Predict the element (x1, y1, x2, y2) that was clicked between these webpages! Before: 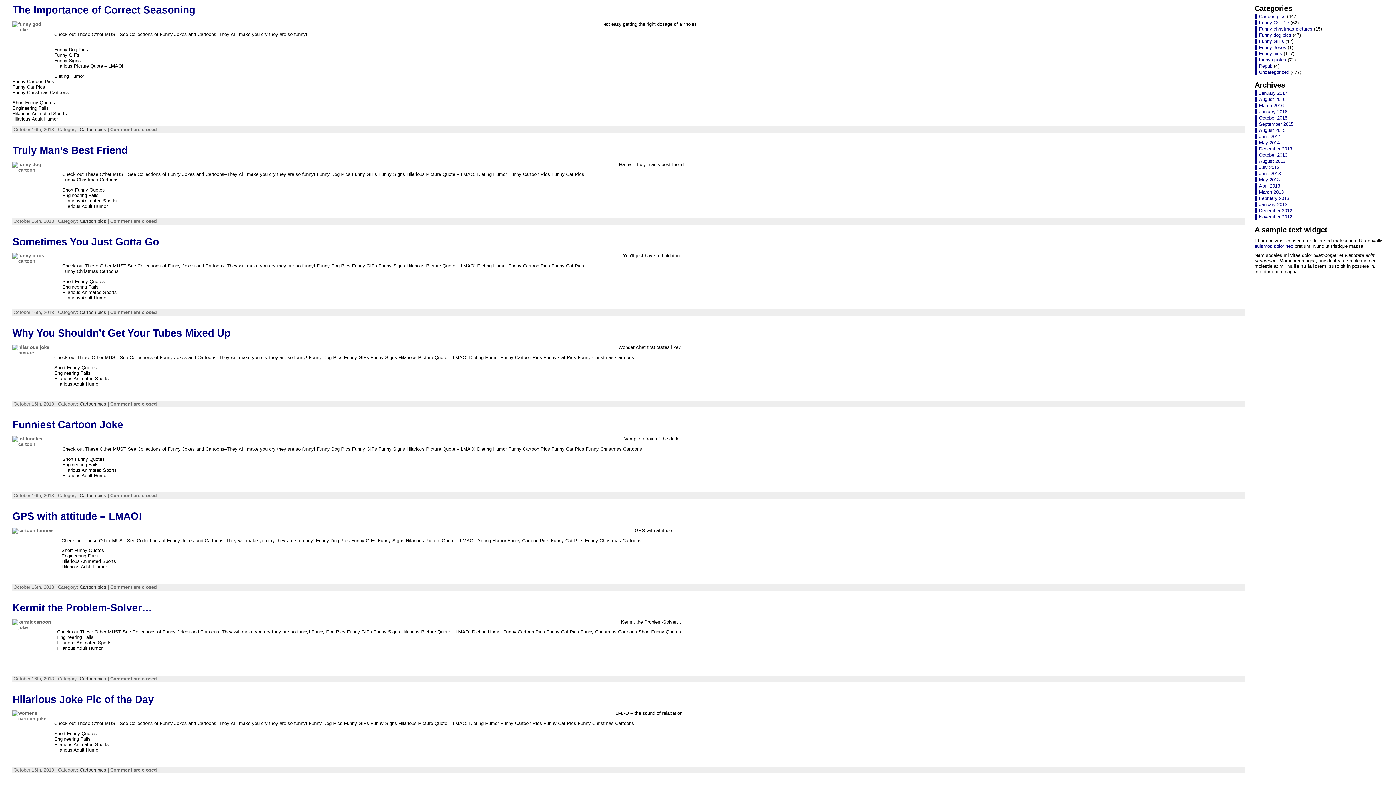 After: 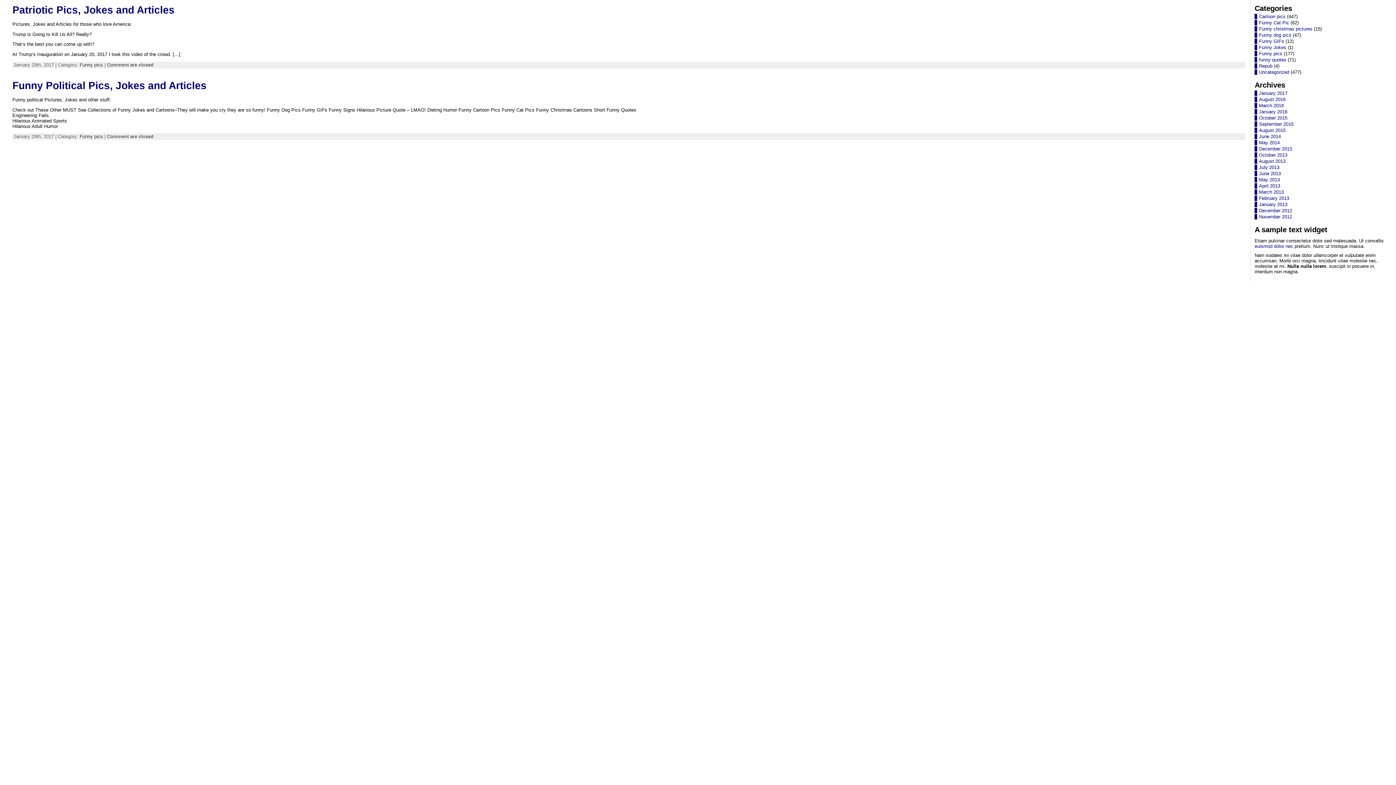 Action: bbox: (1259, 90, 1287, 96) label: January 2017